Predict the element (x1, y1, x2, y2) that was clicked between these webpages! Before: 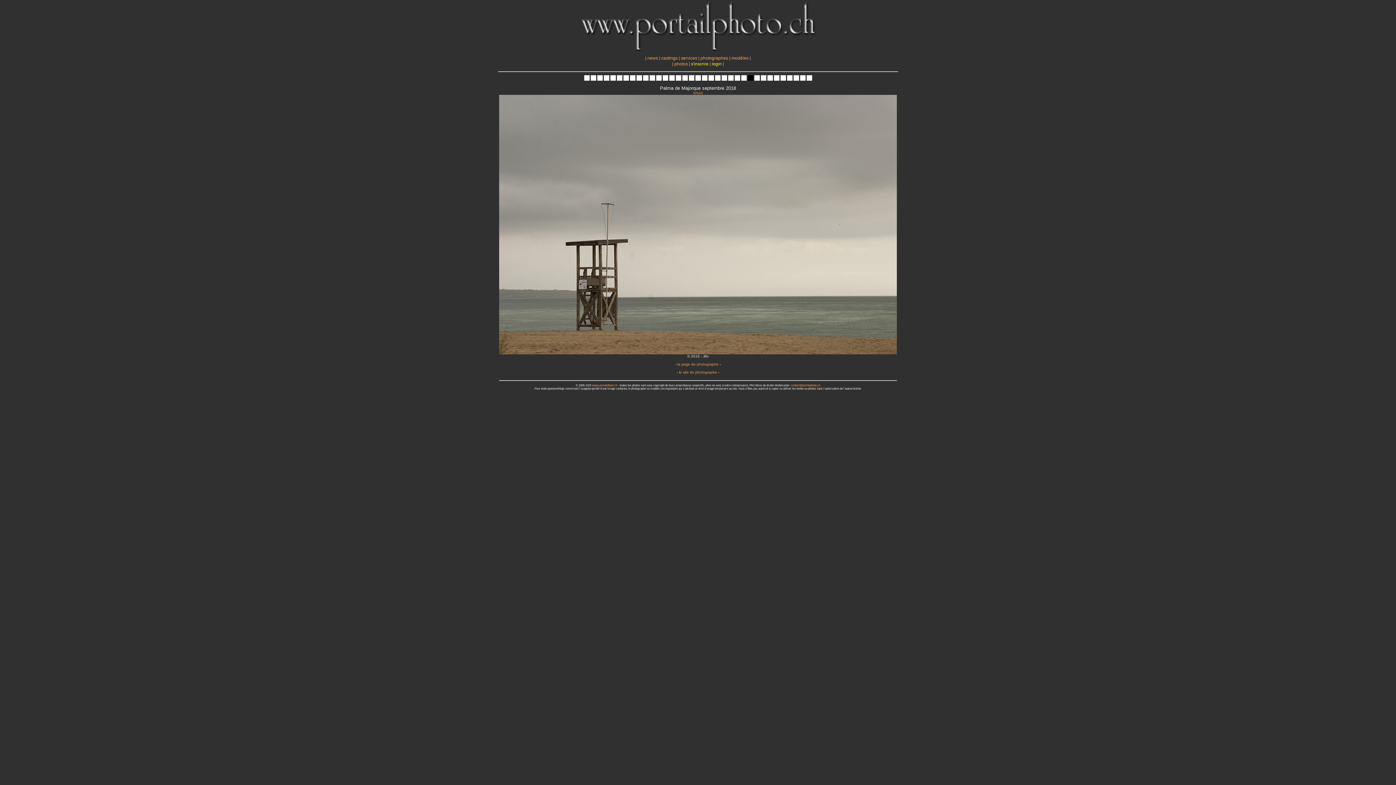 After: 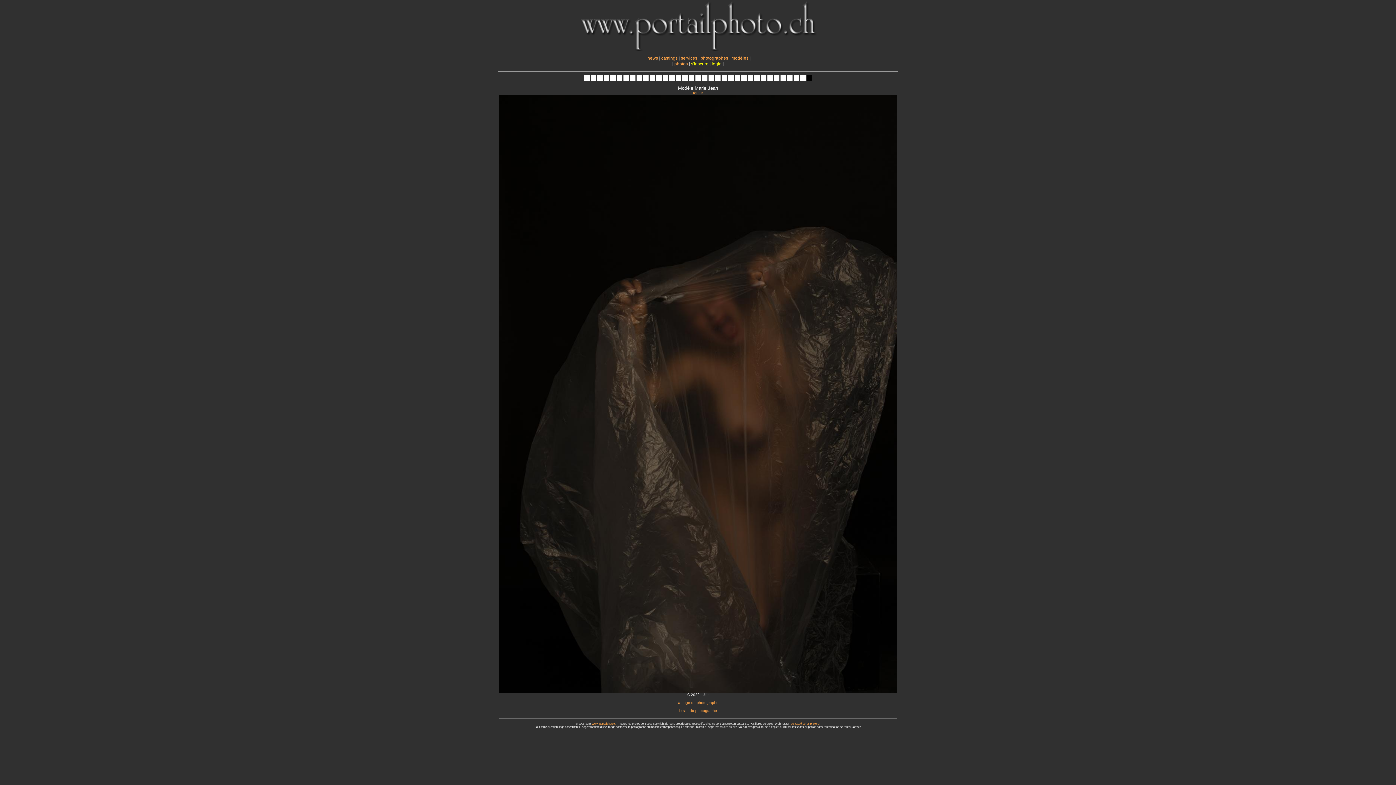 Action: bbox: (806, 77, 812, 81)